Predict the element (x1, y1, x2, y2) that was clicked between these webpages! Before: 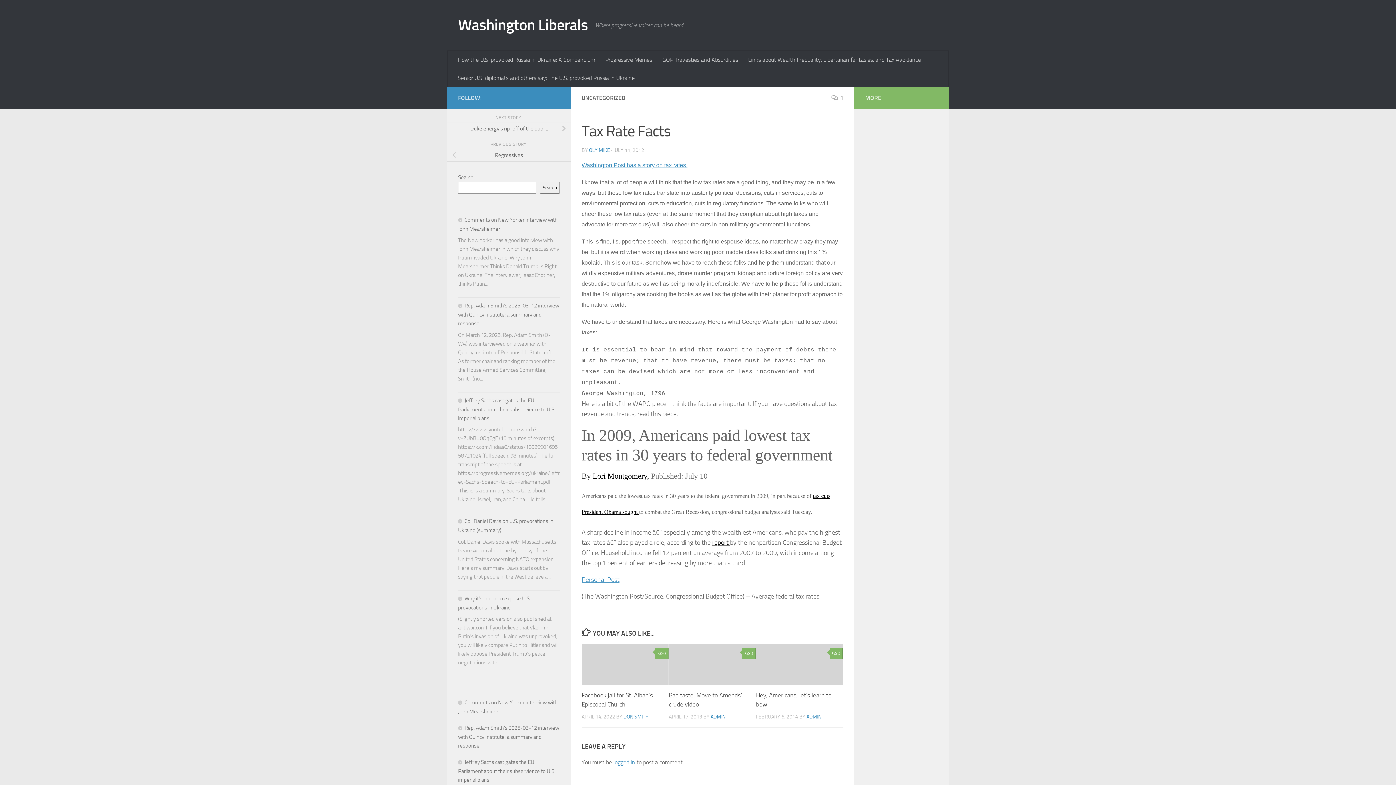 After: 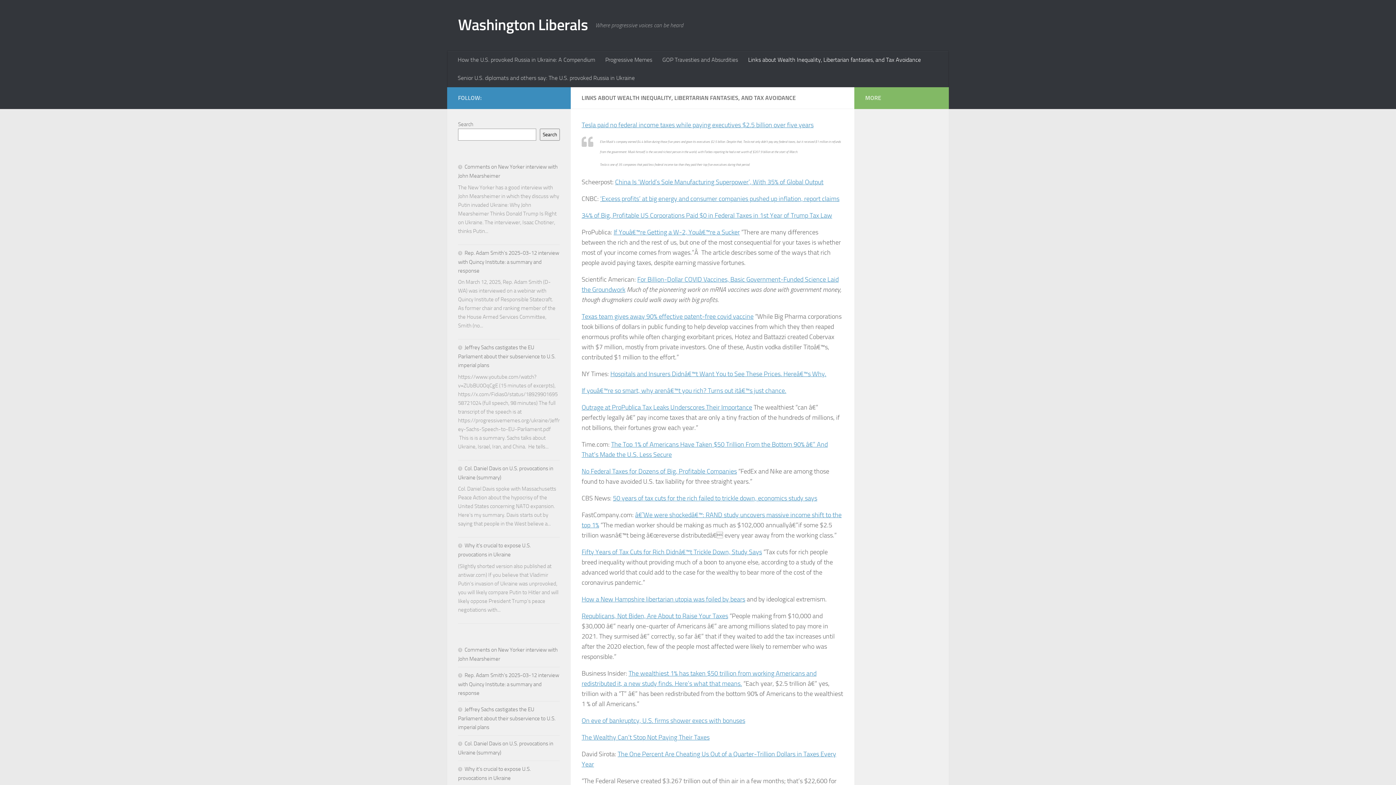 Action: bbox: (743, 50, 926, 69) label: Links about Wealth Inequality, Libertarian fantasies, and Tax Avoidance